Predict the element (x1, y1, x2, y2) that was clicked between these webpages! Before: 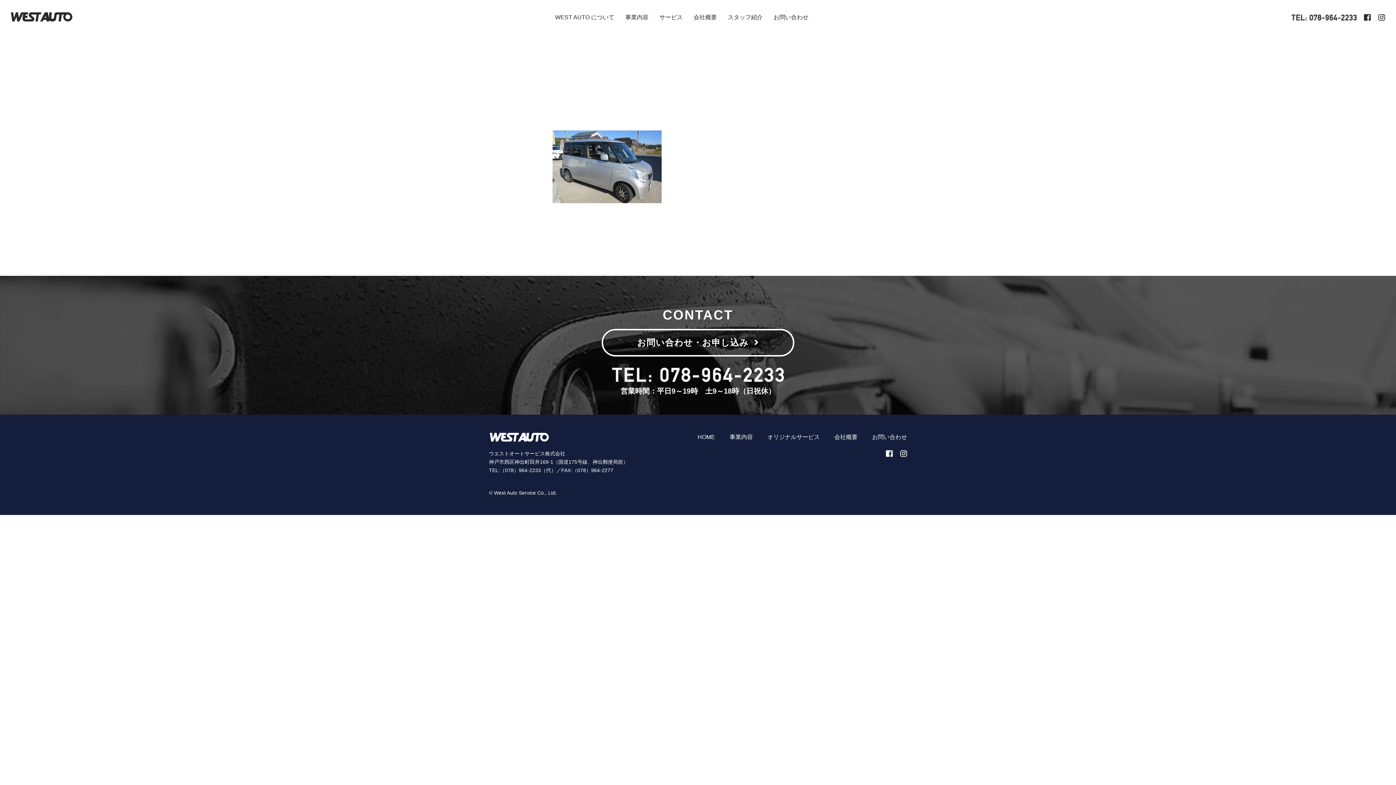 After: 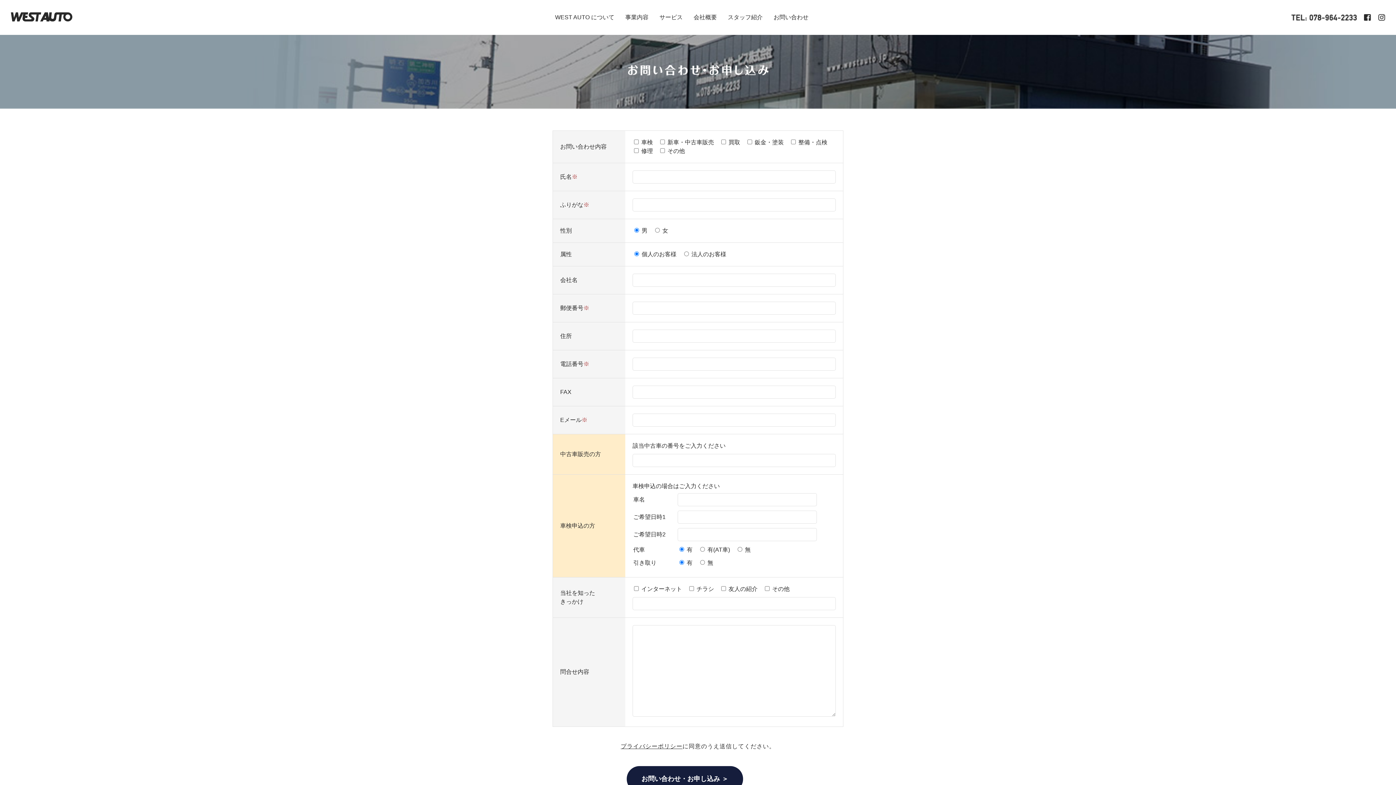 Action: label: お問い合わせ bbox: (872, 434, 907, 440)